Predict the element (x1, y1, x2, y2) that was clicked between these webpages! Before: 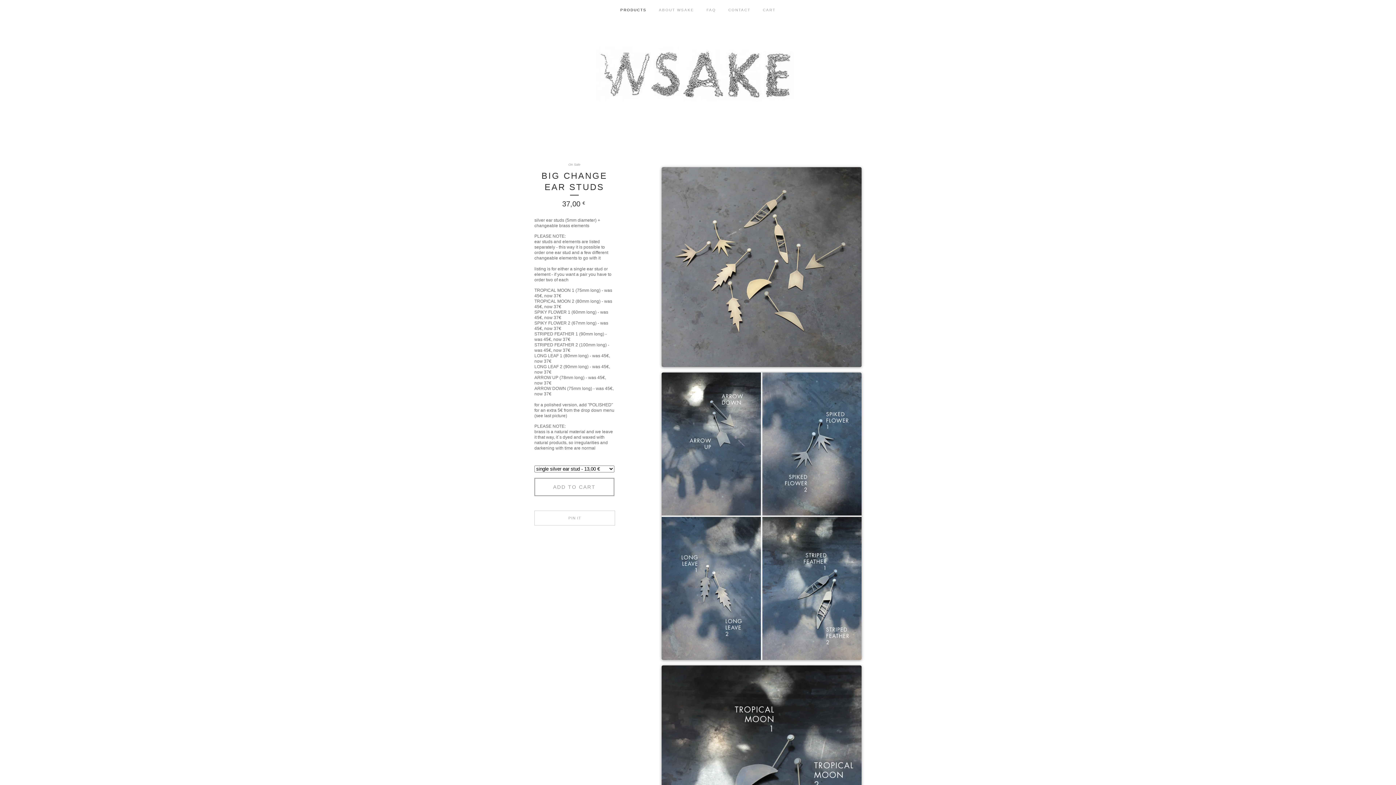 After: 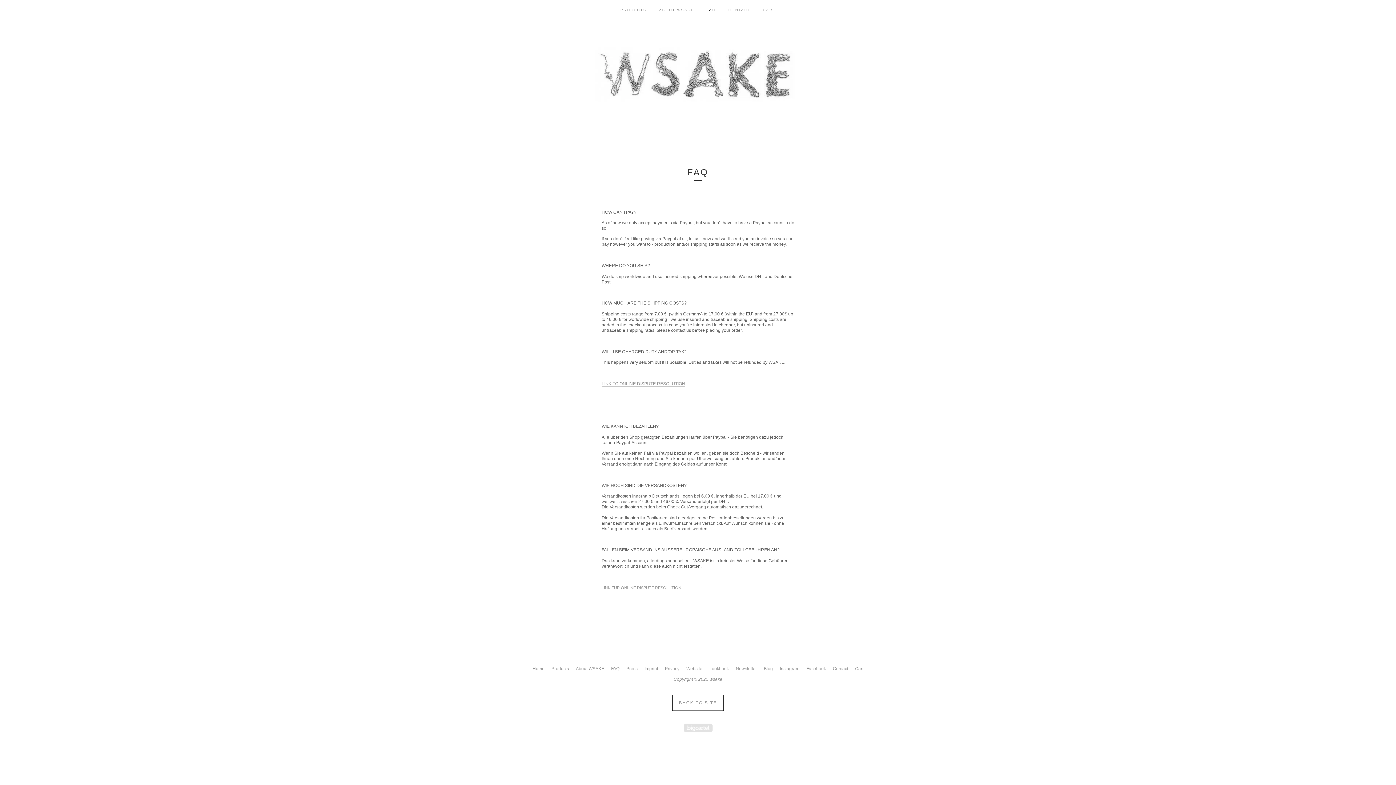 Action: label: FAQ bbox: (700, 0, 722, 17)